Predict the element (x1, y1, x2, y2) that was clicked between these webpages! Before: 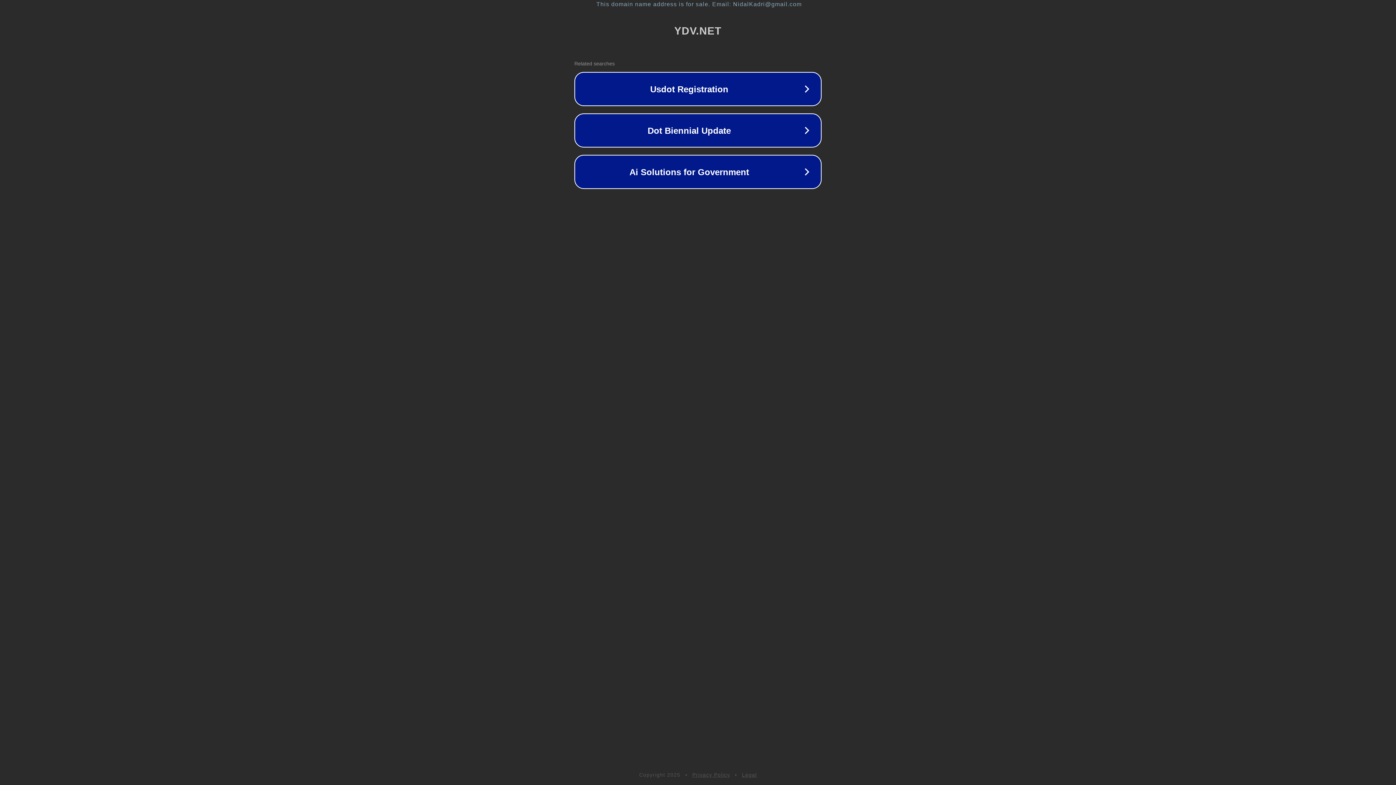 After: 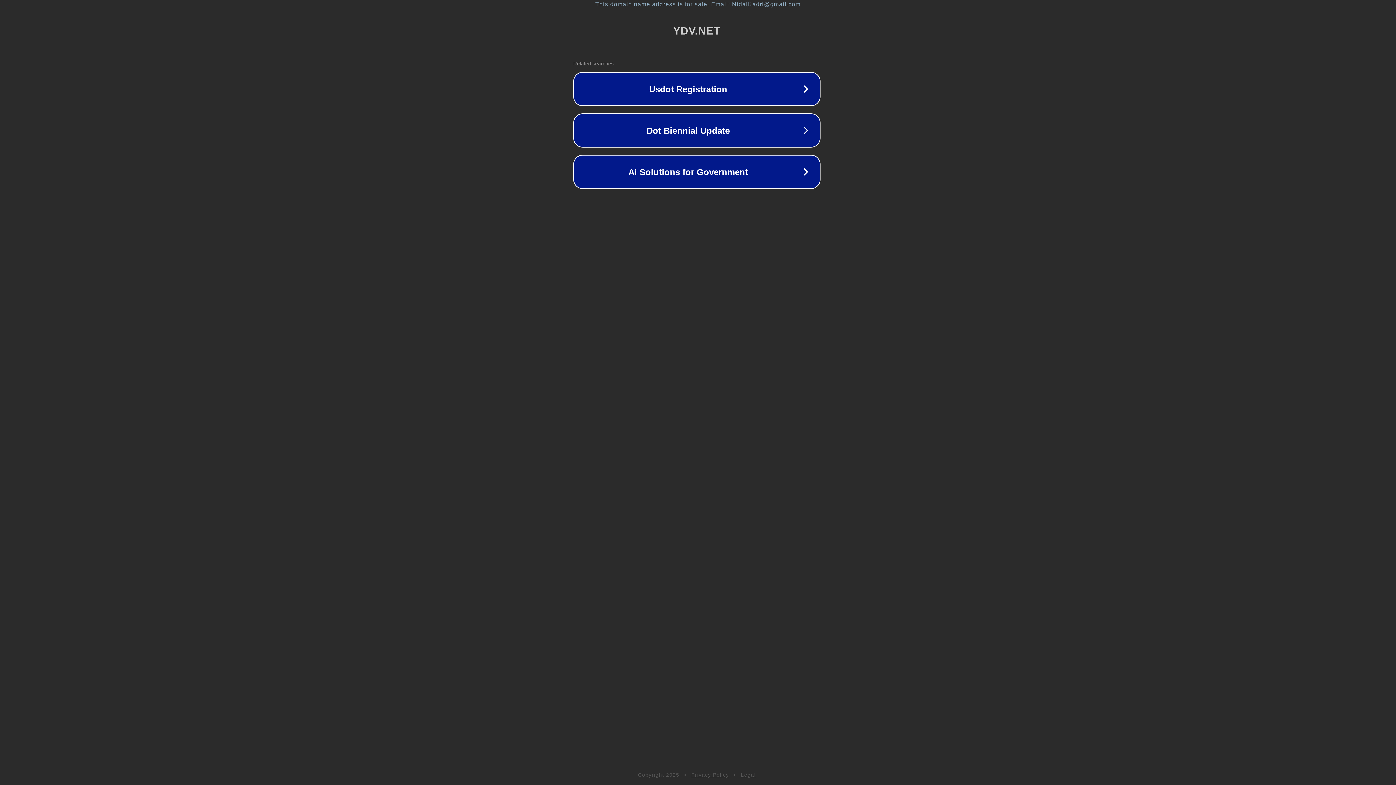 Action: bbox: (1, 1, 1397, 7) label: This domain name address is for sale. Email: NidalKadri@gmail.com